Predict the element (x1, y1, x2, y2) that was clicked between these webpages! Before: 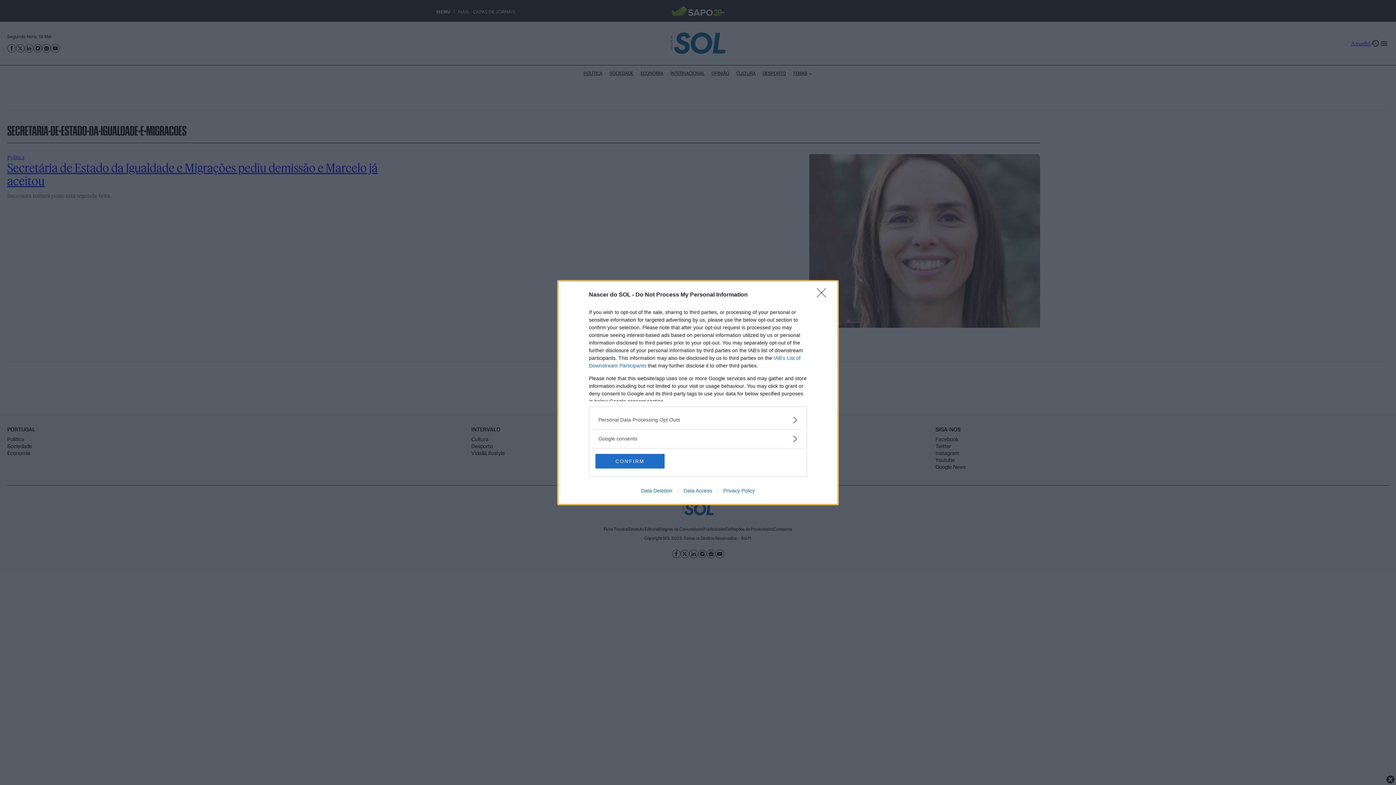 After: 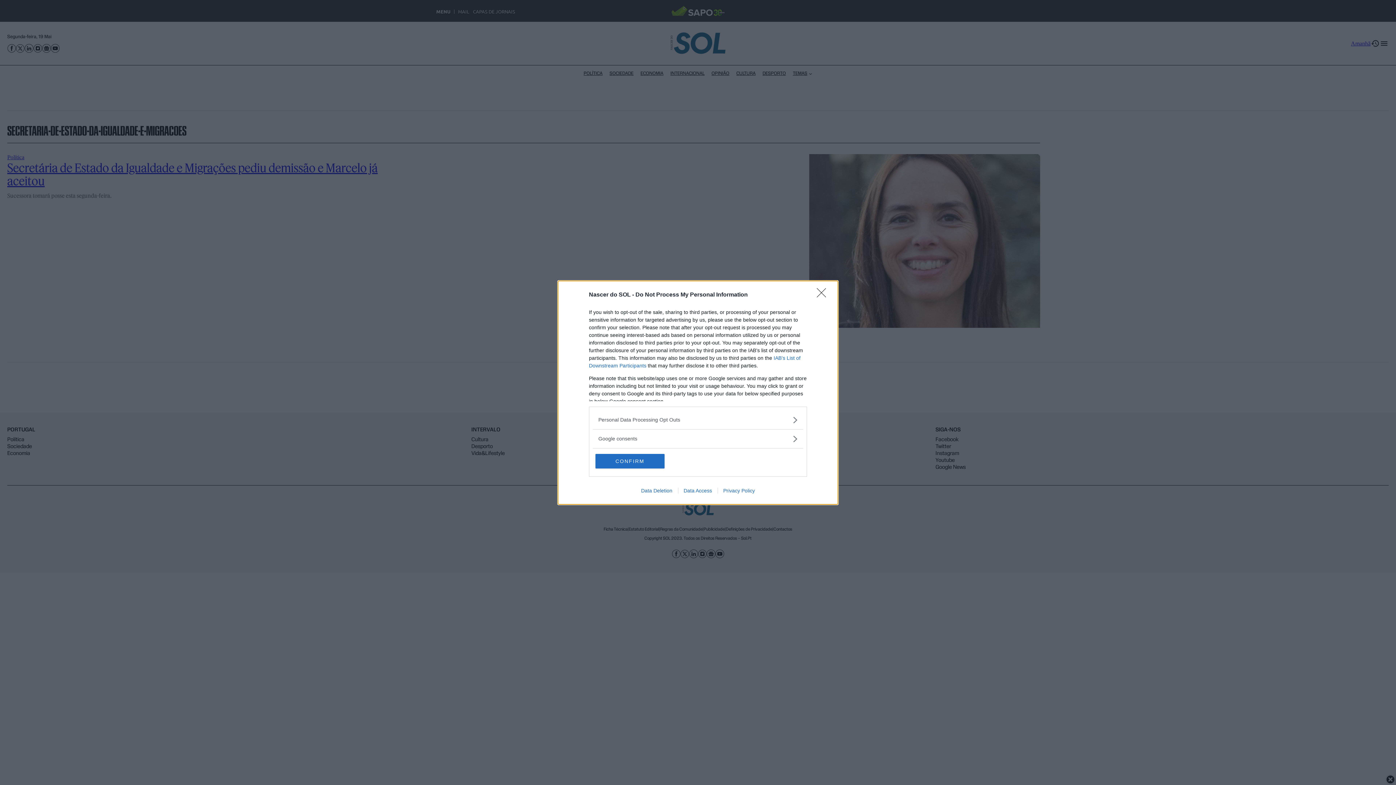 Action: label: Privacy Policy bbox: (717, 487, 760, 493)